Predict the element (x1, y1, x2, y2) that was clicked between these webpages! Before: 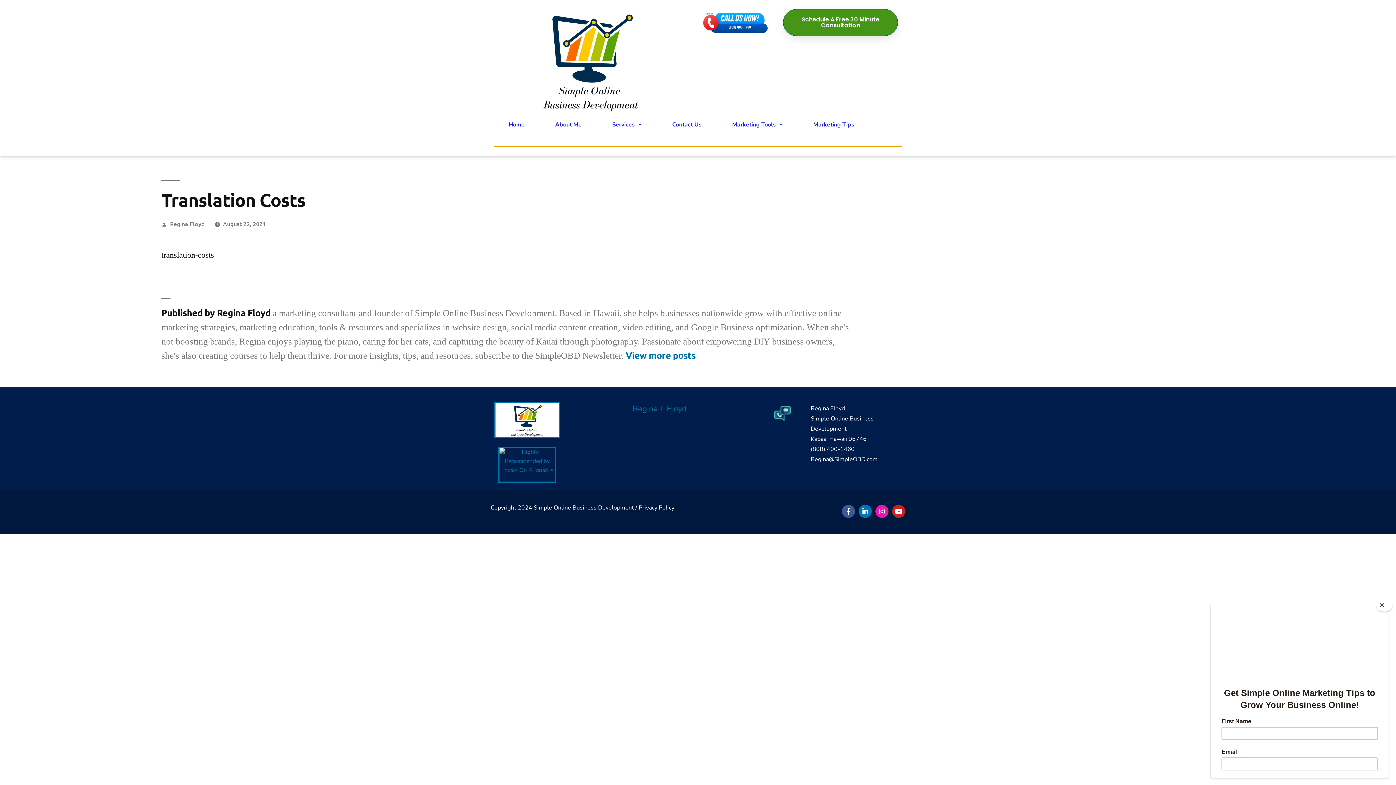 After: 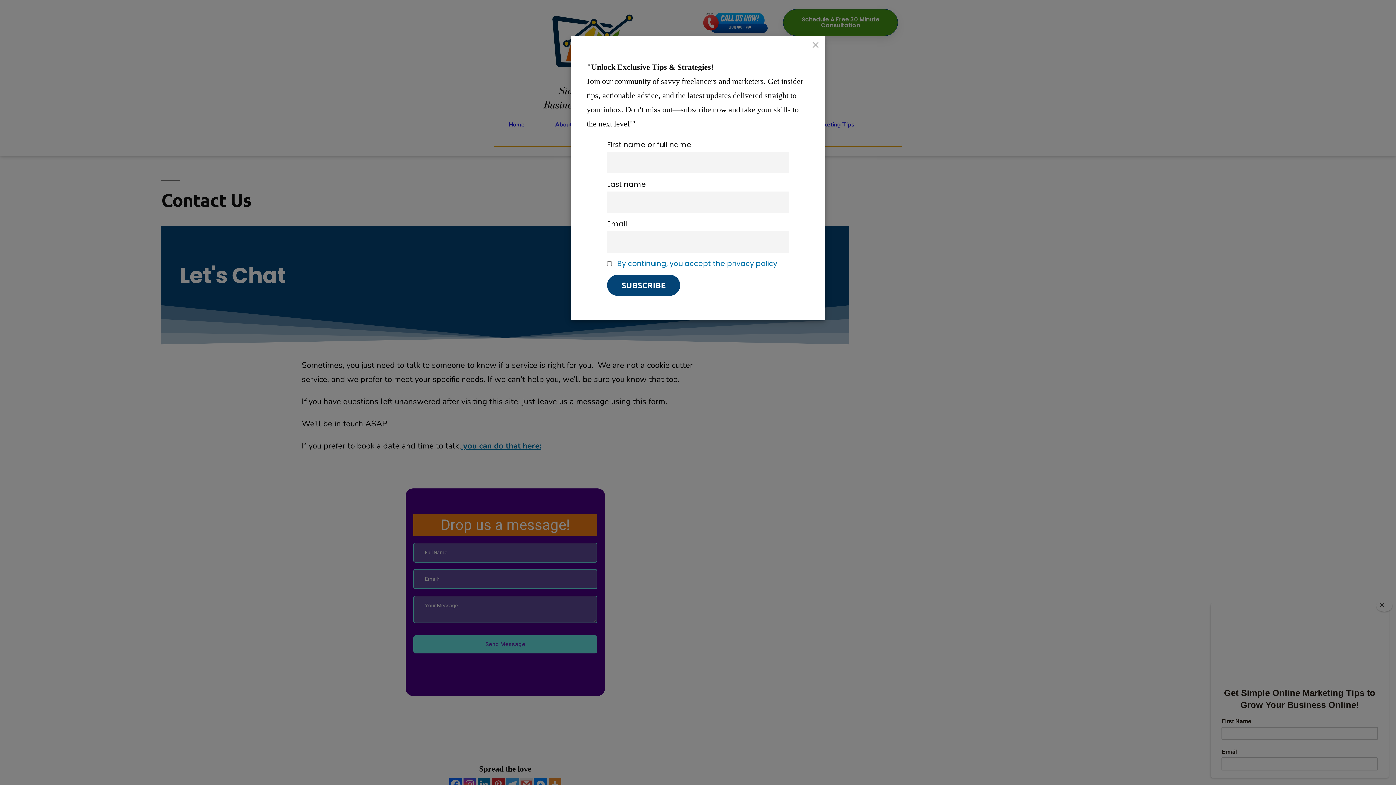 Action: bbox: (494, 402, 560, 438)